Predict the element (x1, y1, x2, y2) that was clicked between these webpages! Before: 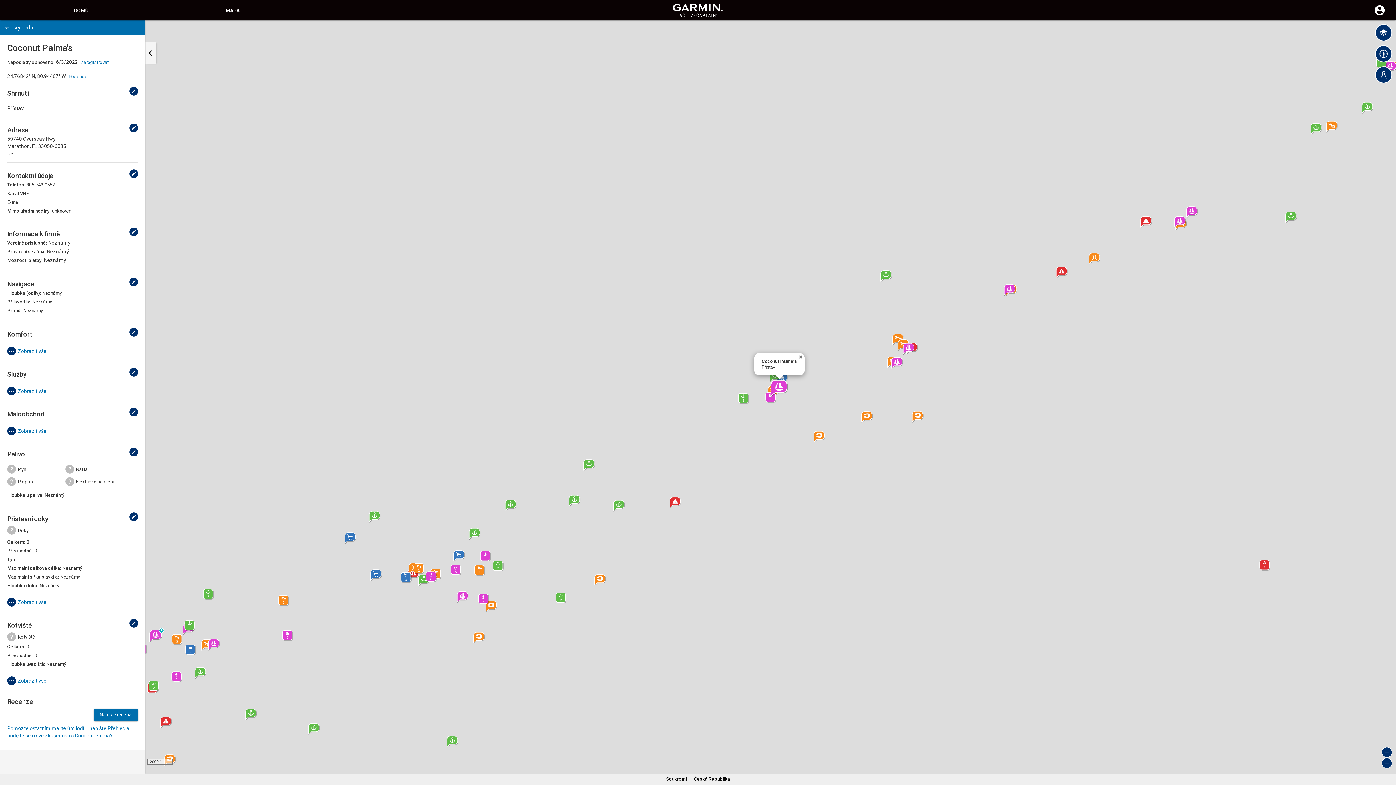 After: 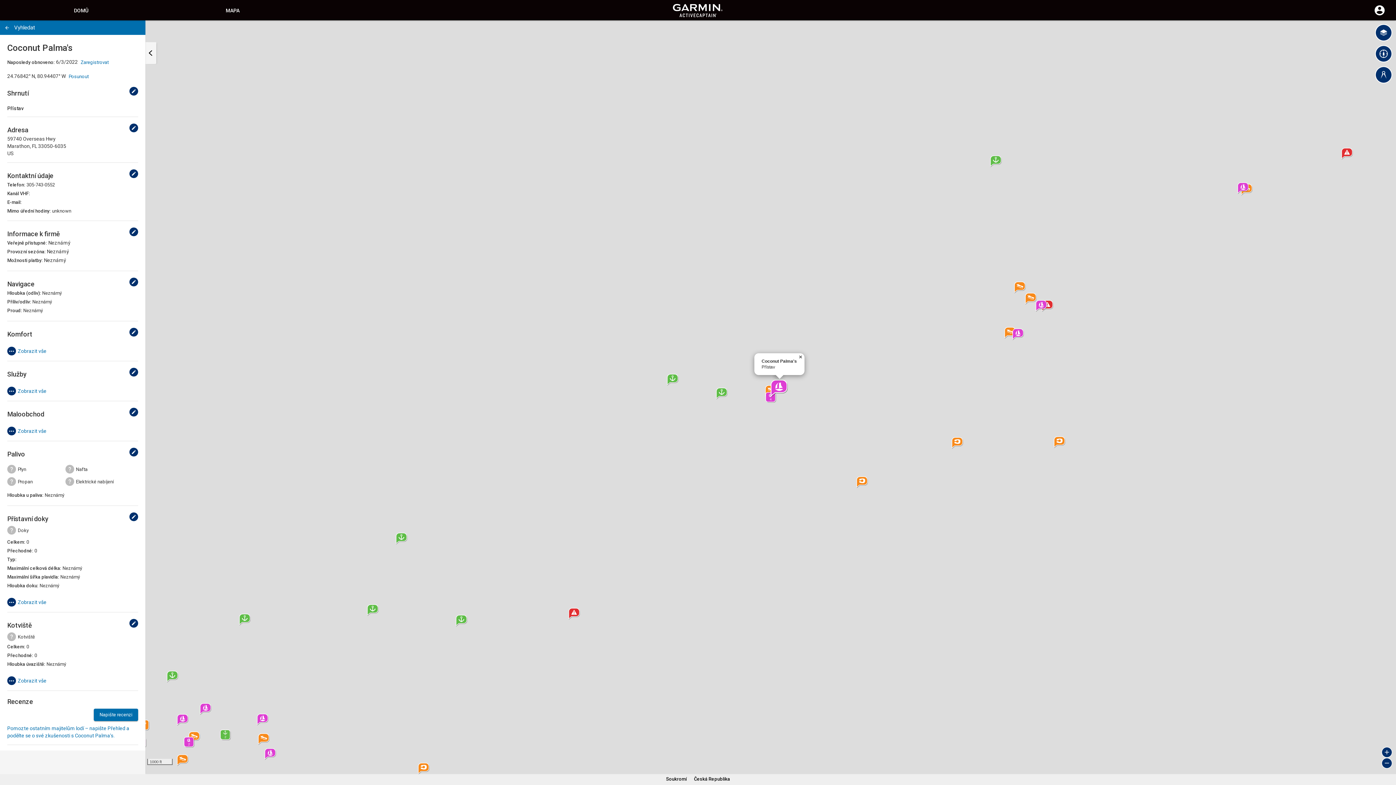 Action: bbox: (1381, 747, 1392, 758) label: Zoom in